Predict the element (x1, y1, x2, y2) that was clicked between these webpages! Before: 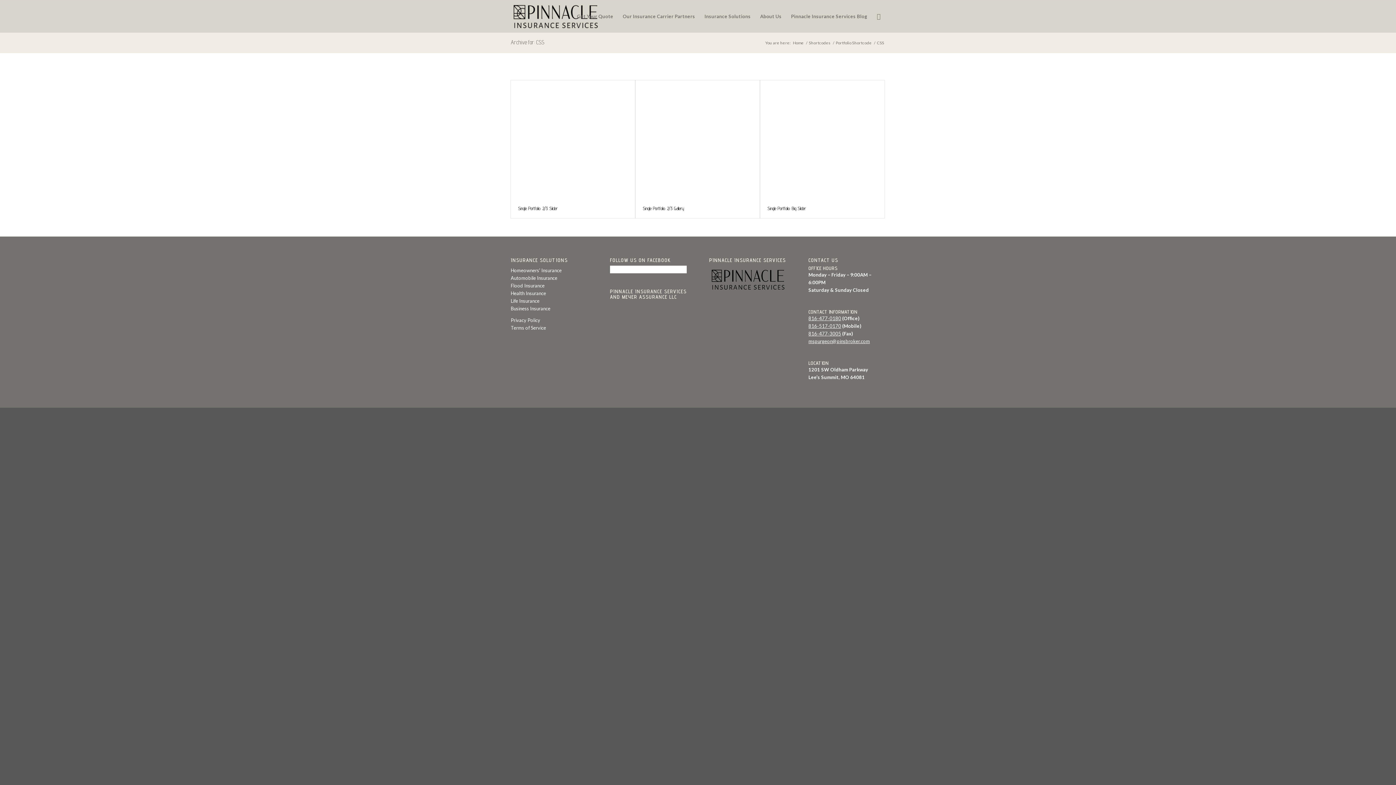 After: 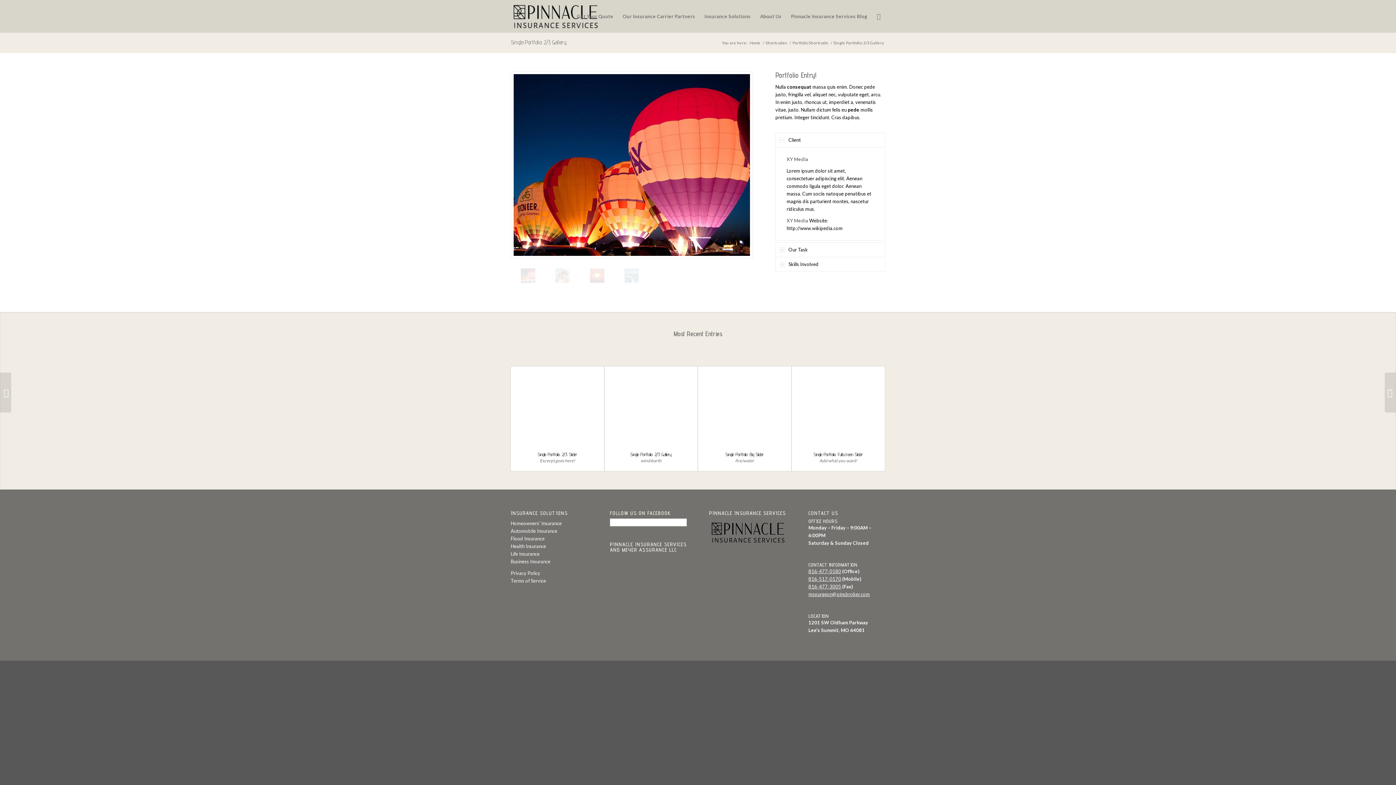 Action: label: Single Portfolio: 2/3 Gallery bbox: (642, 205, 684, 211)